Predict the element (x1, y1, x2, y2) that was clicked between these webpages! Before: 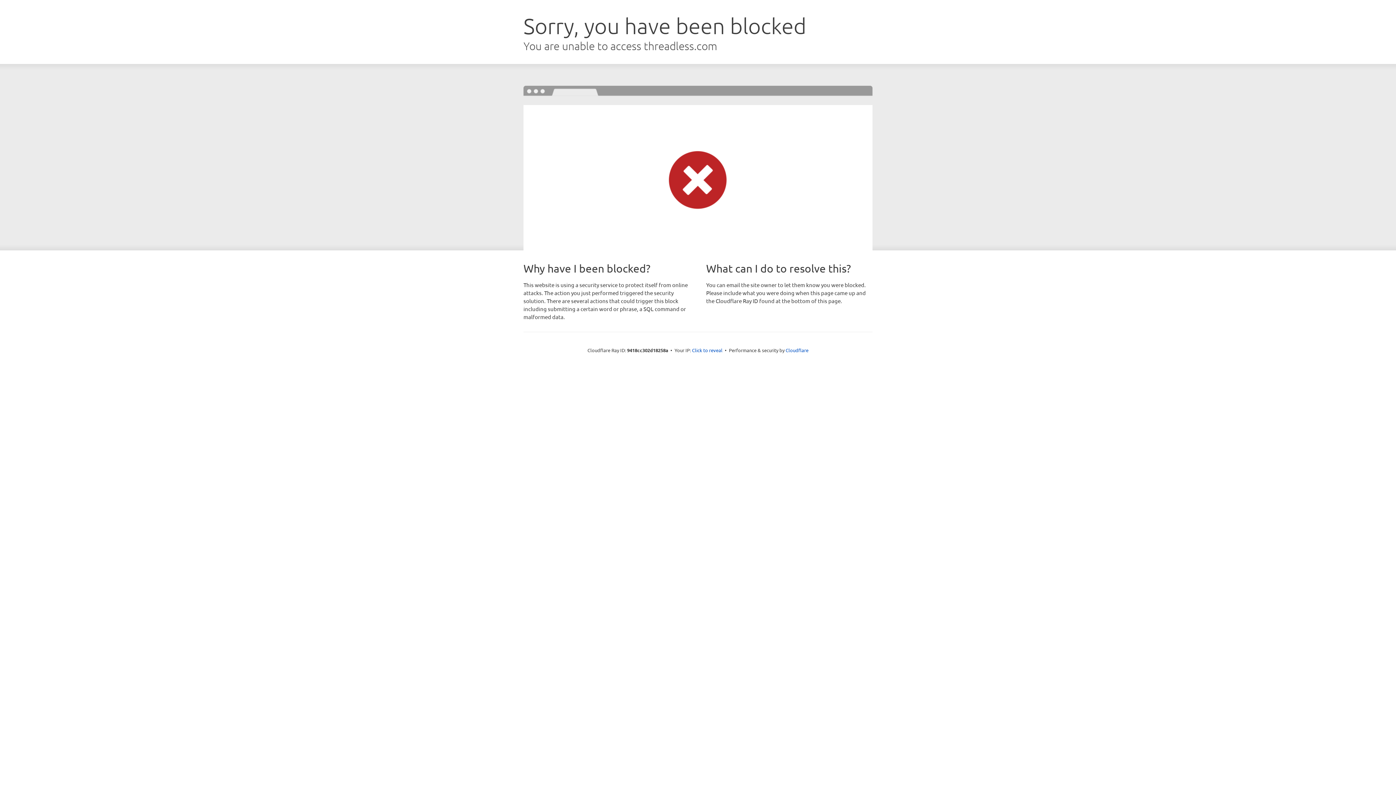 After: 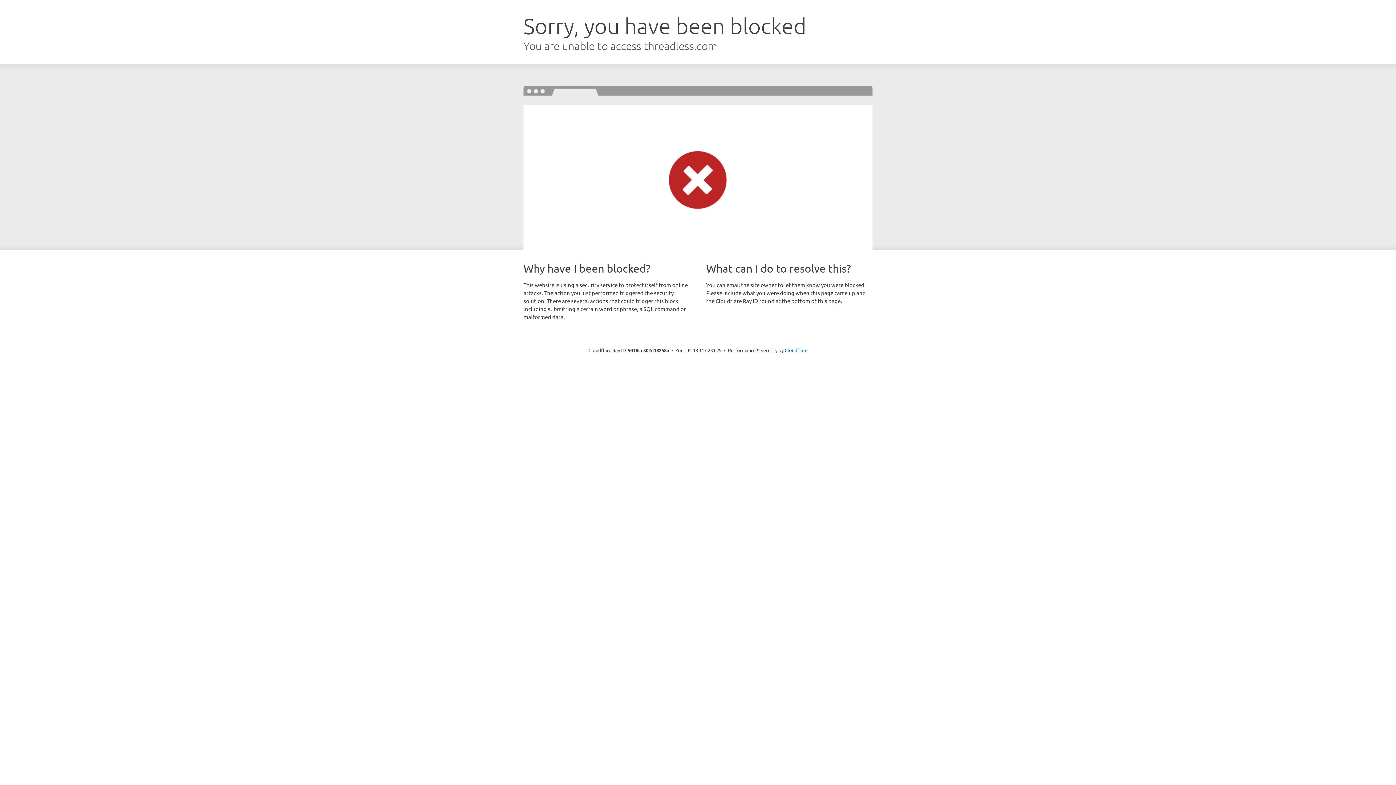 Action: bbox: (692, 346, 722, 353) label: Click to reveal